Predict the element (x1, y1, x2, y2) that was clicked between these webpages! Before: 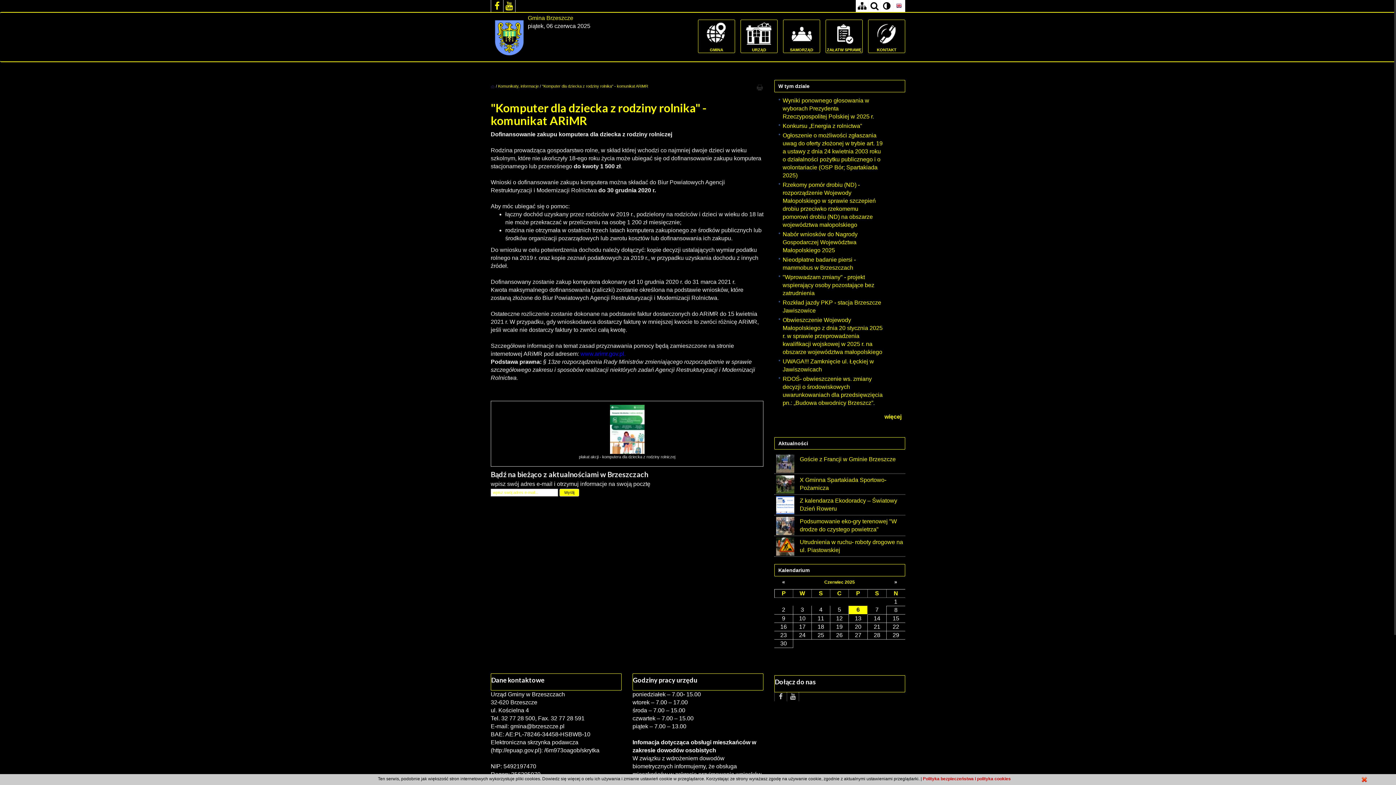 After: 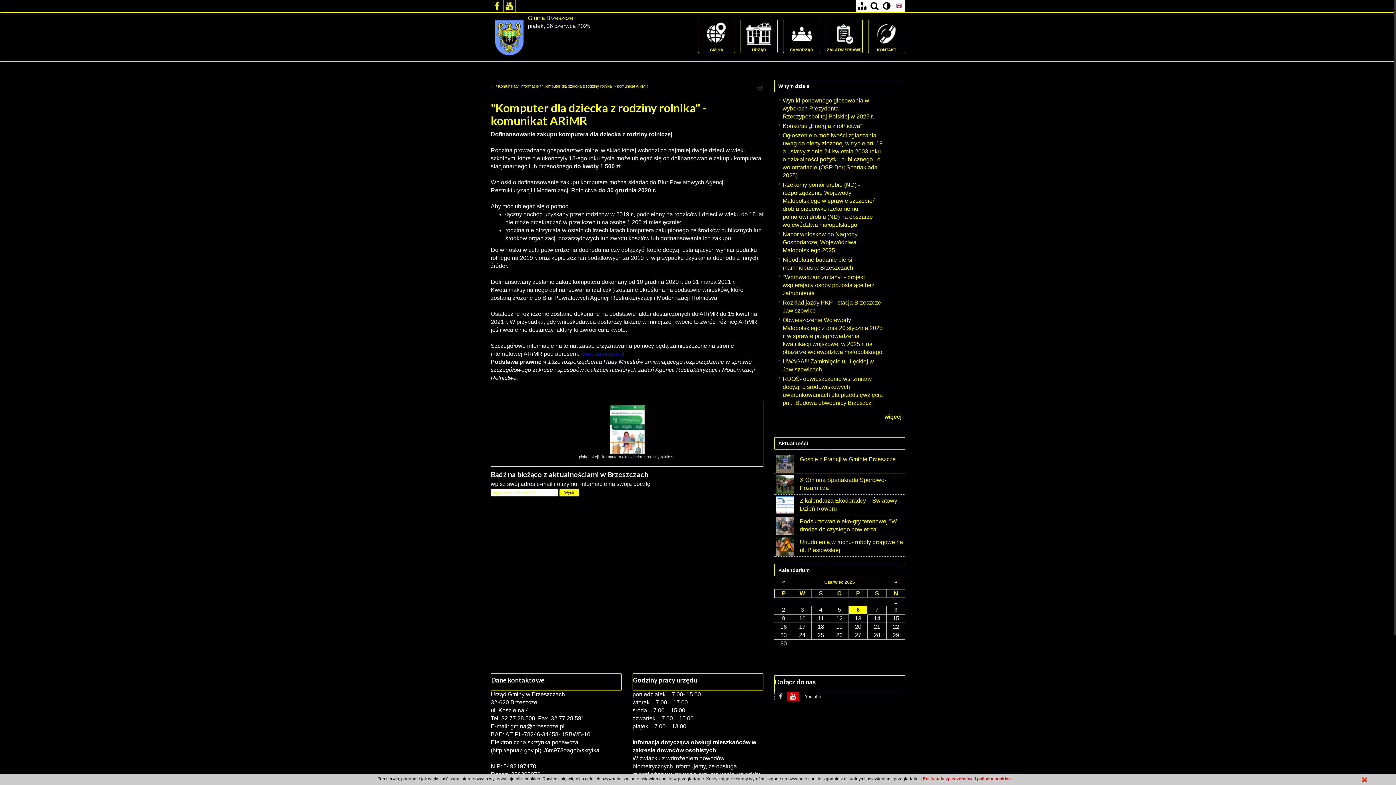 Action: bbox: (786, 692, 799, 701)